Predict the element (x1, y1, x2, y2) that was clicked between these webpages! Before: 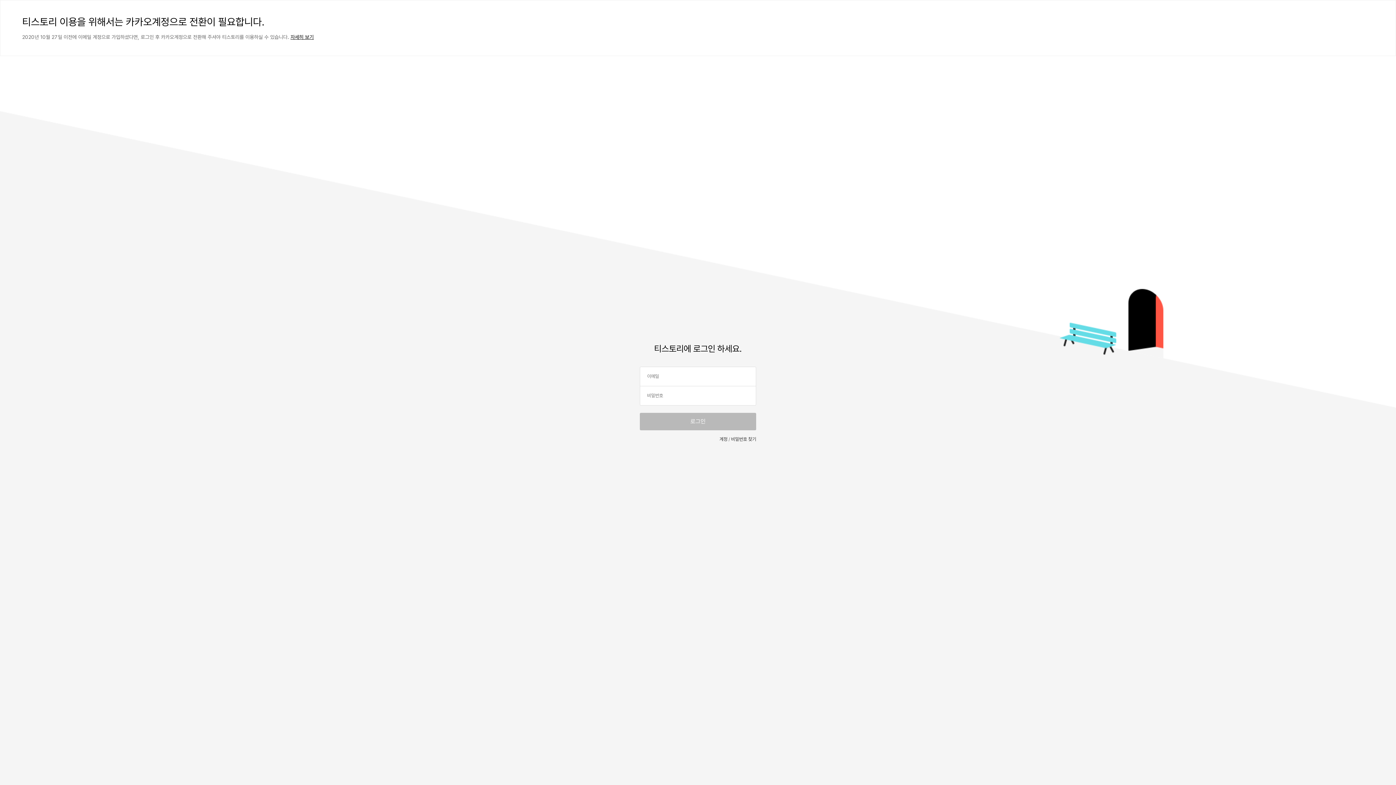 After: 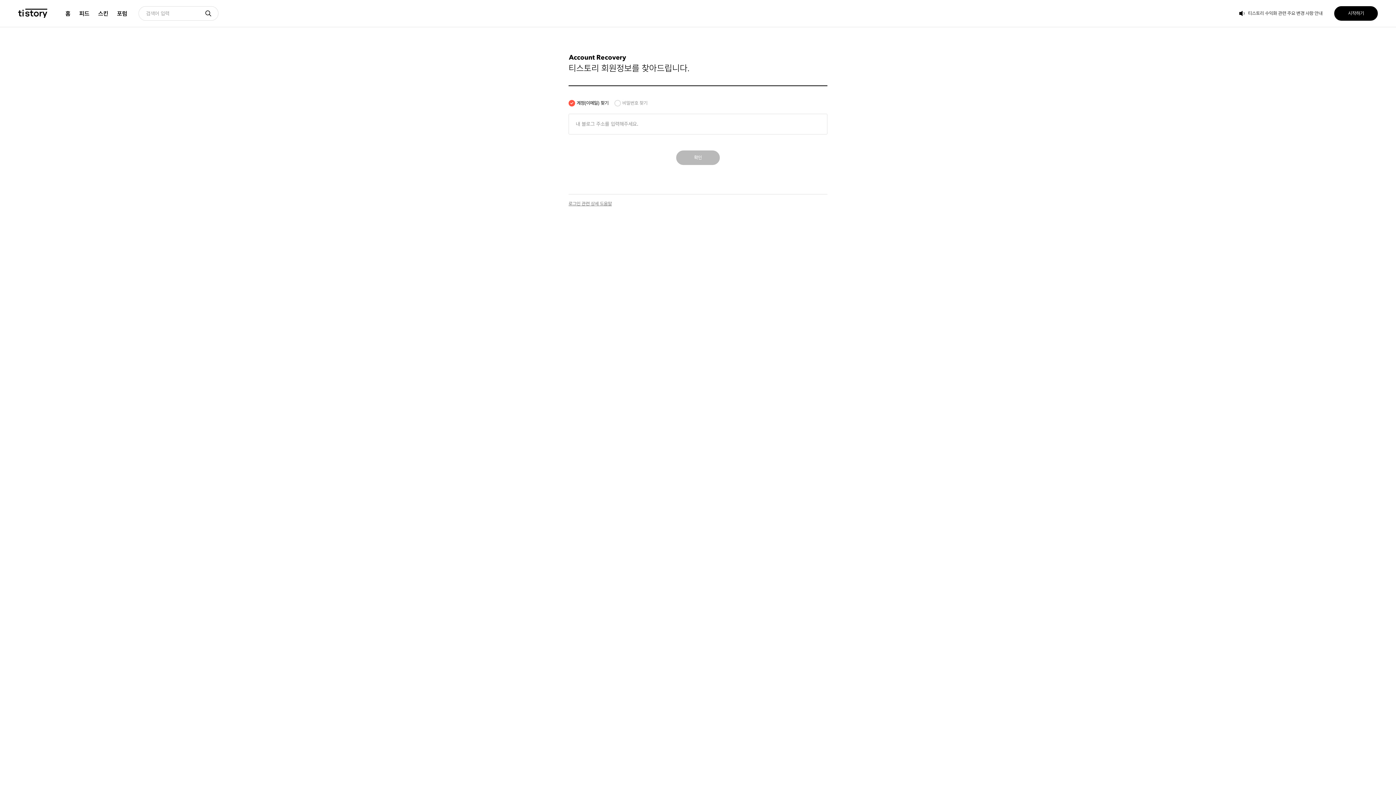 Action: bbox: (731, 436, 756, 442) label: 비밀번호 찾기